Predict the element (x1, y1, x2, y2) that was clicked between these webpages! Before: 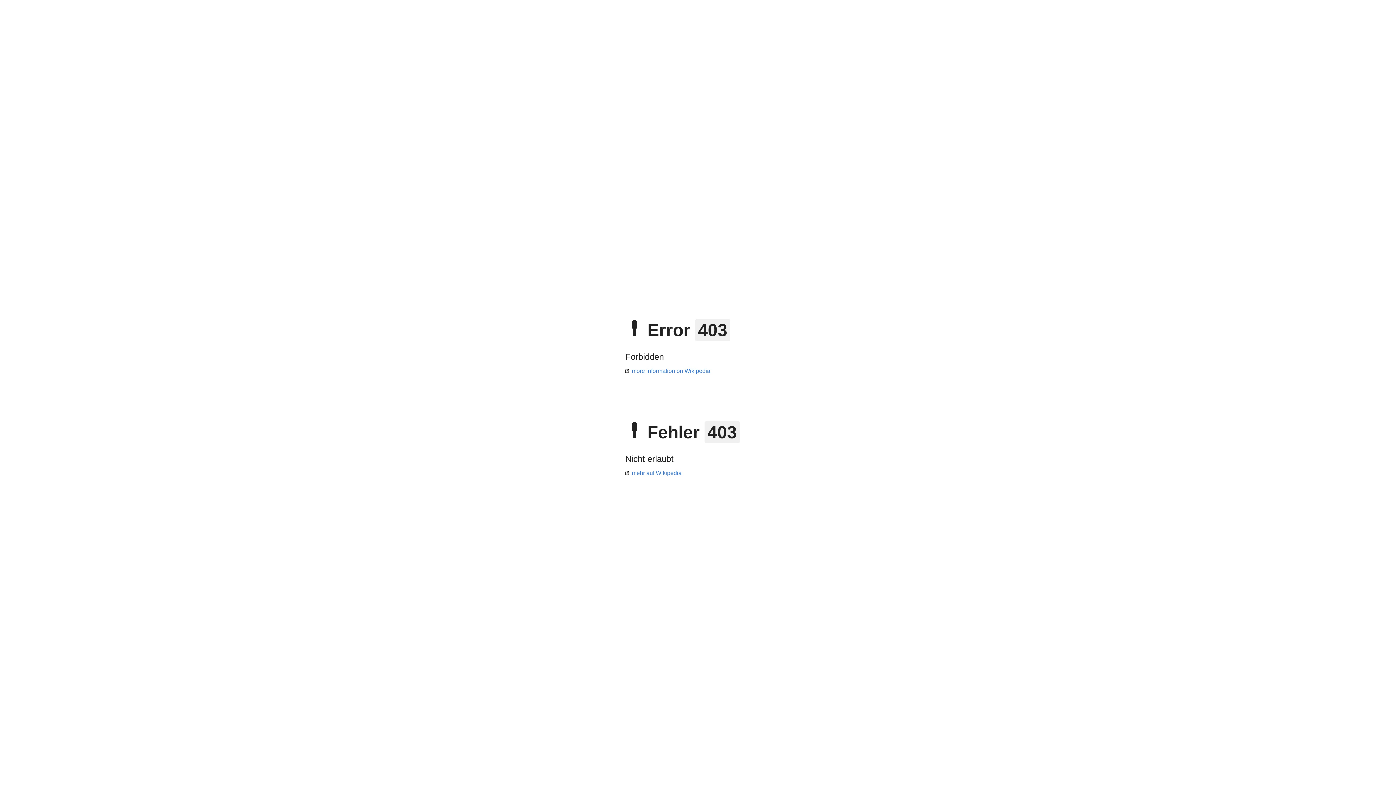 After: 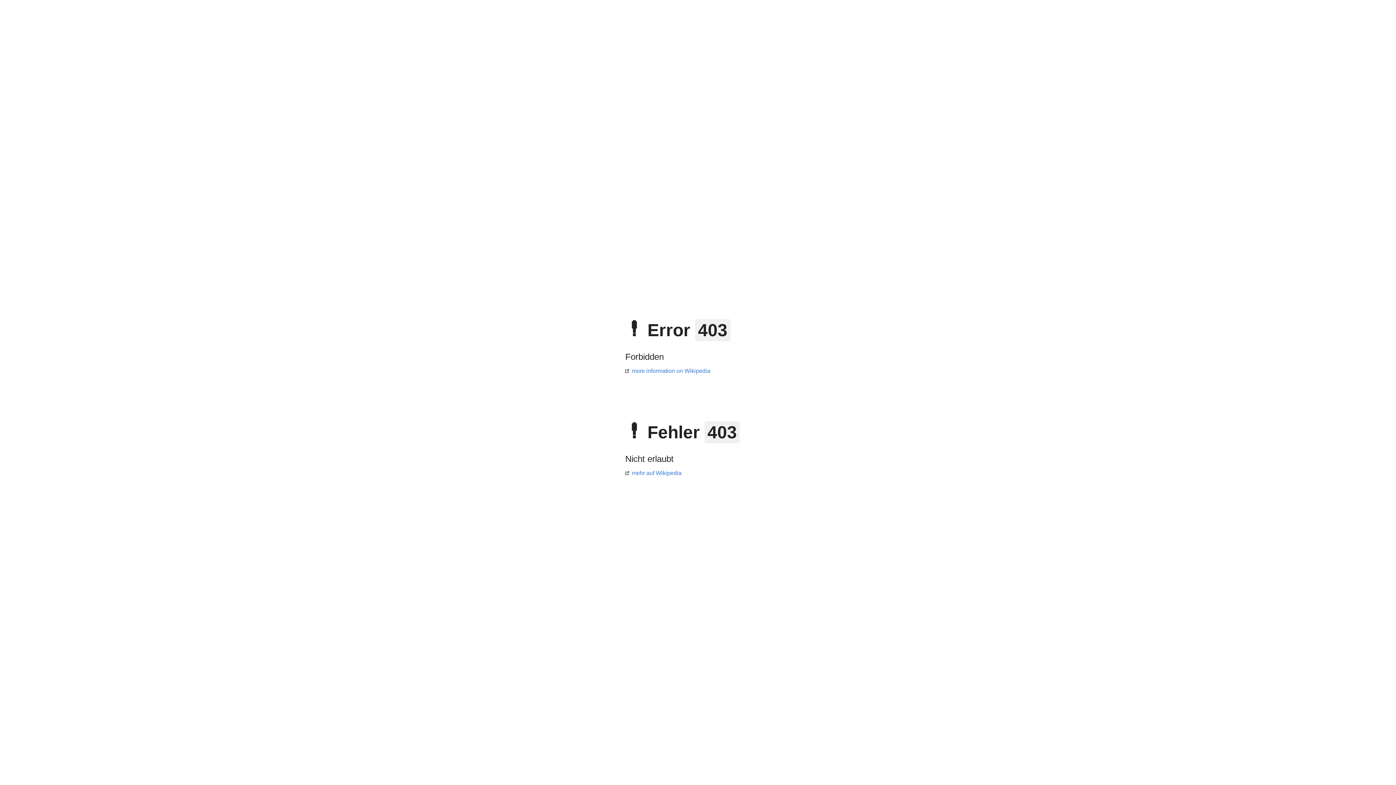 Action: label: mehr auf Wikipedia bbox: (625, 470, 681, 476)